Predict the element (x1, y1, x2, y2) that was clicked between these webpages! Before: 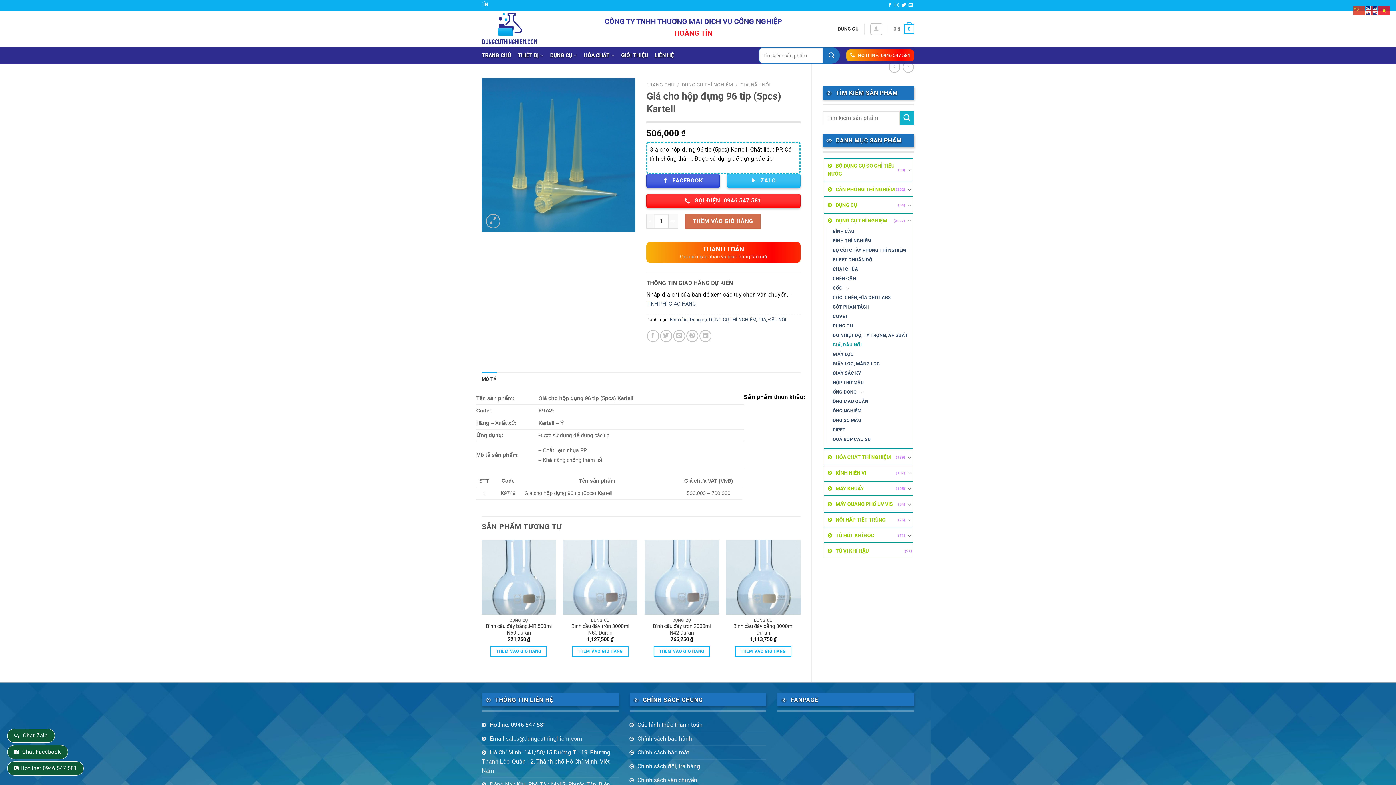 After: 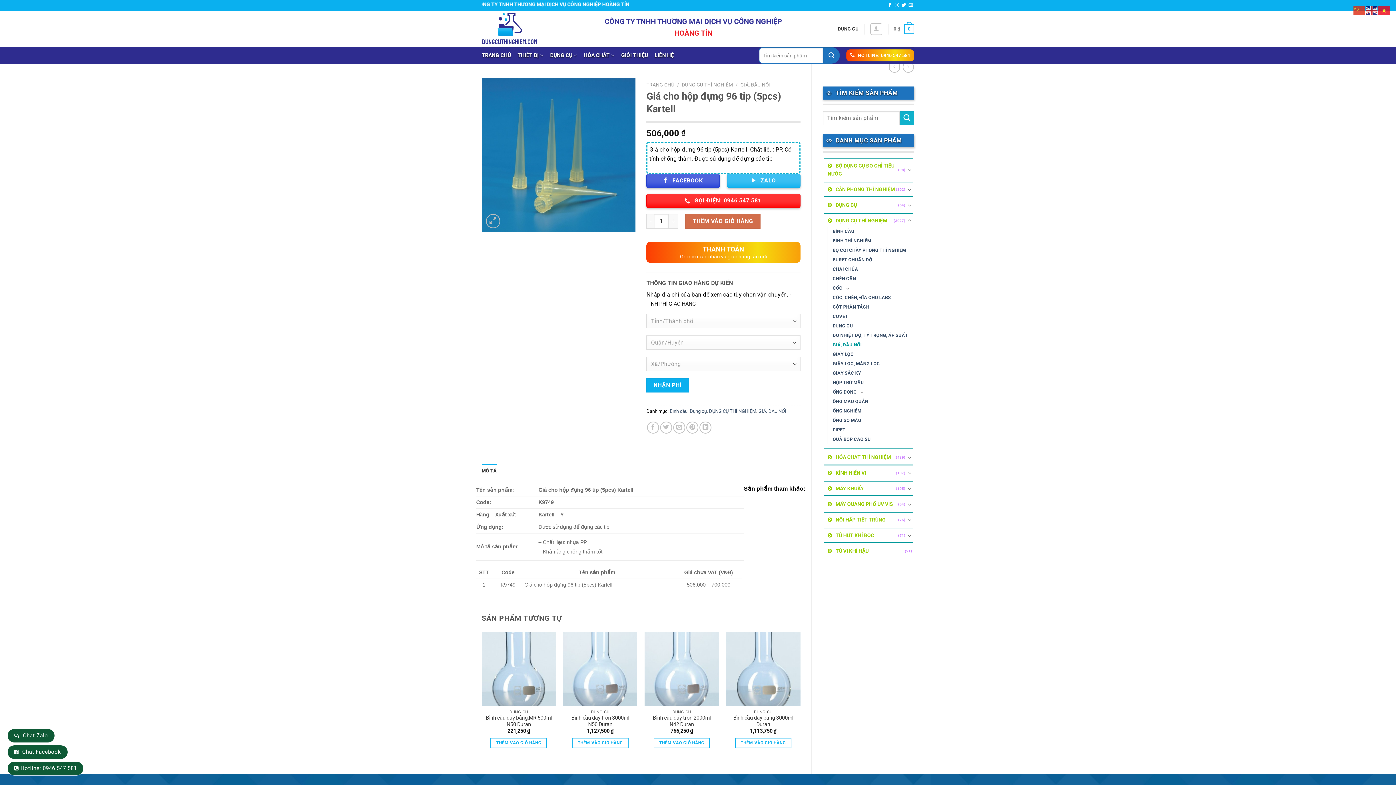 Action: label: TÍNH PHÍ GIAO HÀNG bbox: (646, 301, 696, 307)